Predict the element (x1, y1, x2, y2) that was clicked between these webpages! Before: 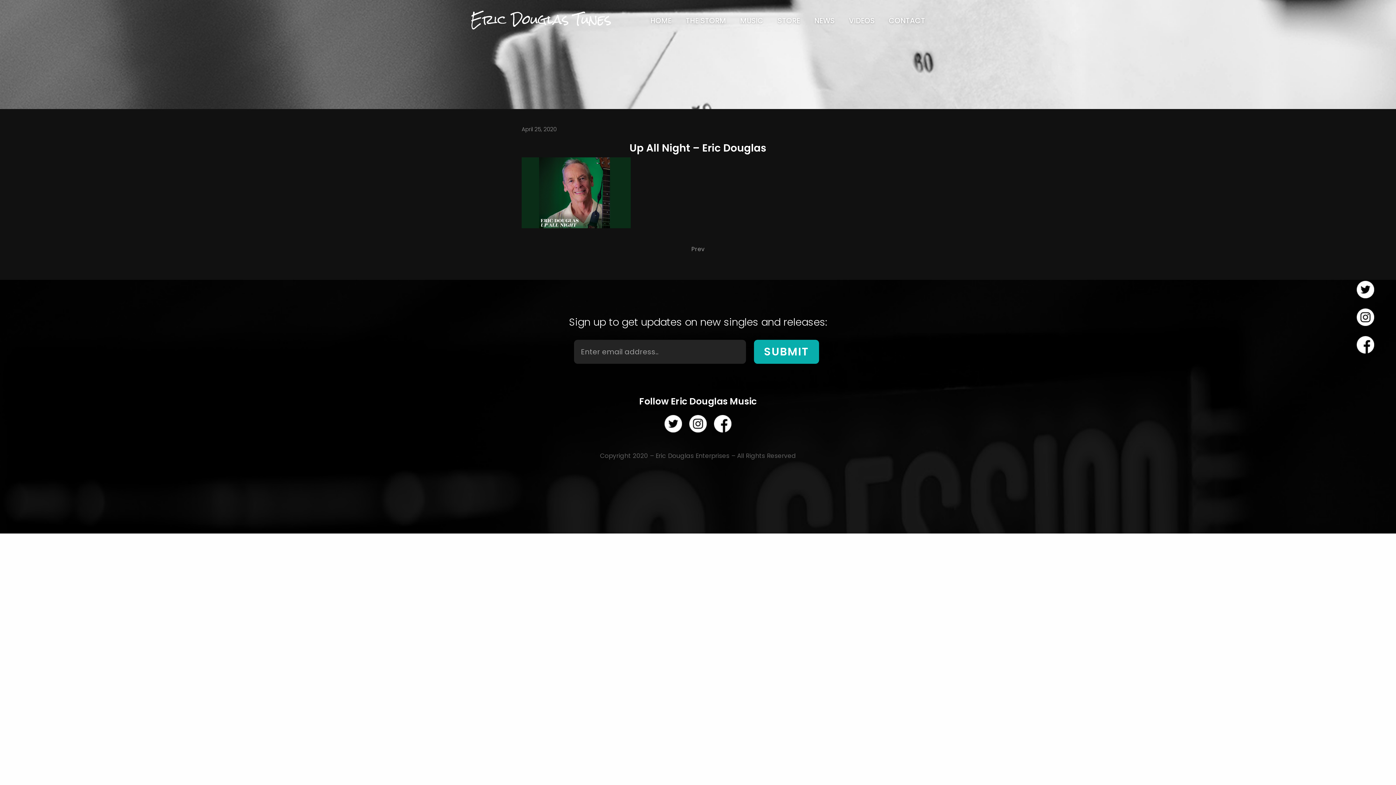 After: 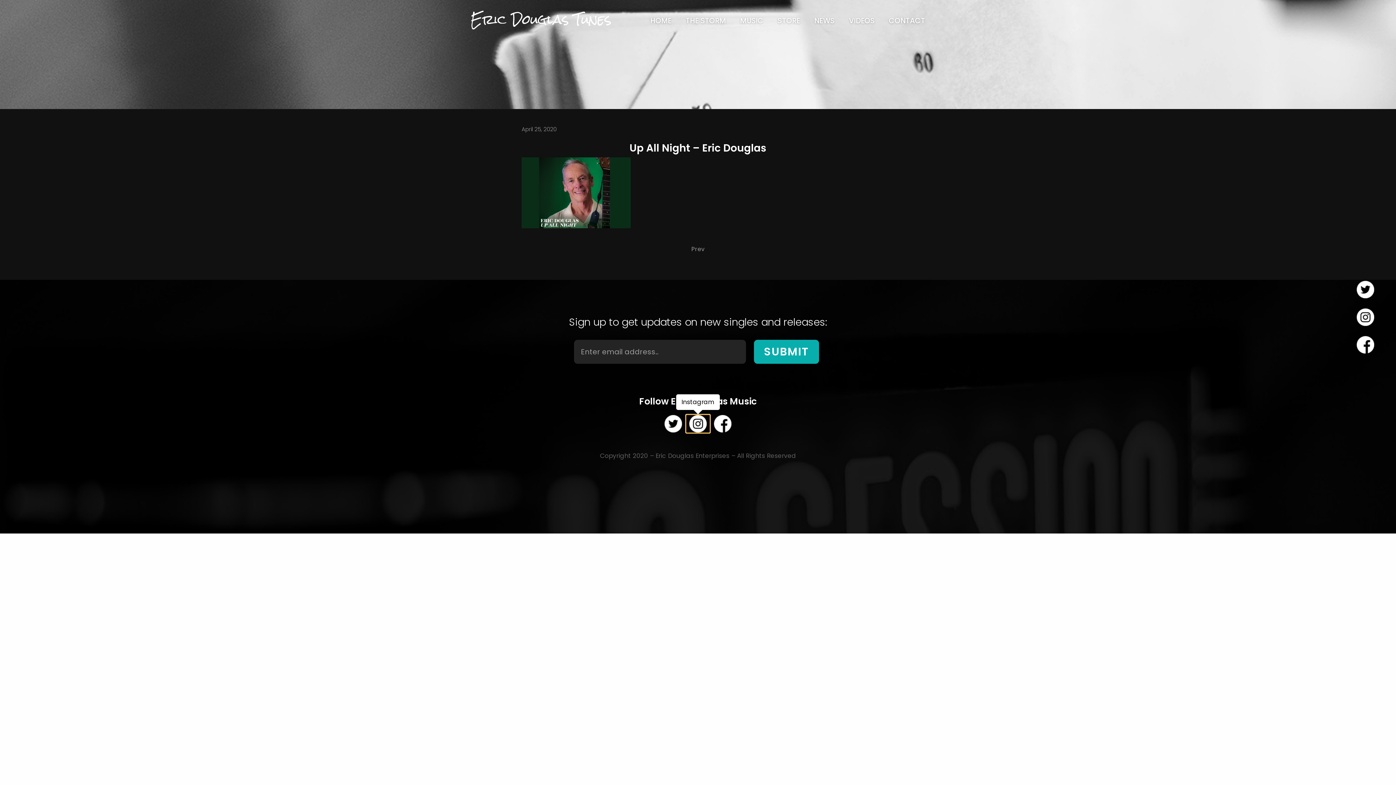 Action: bbox: (686, 415, 709, 432)